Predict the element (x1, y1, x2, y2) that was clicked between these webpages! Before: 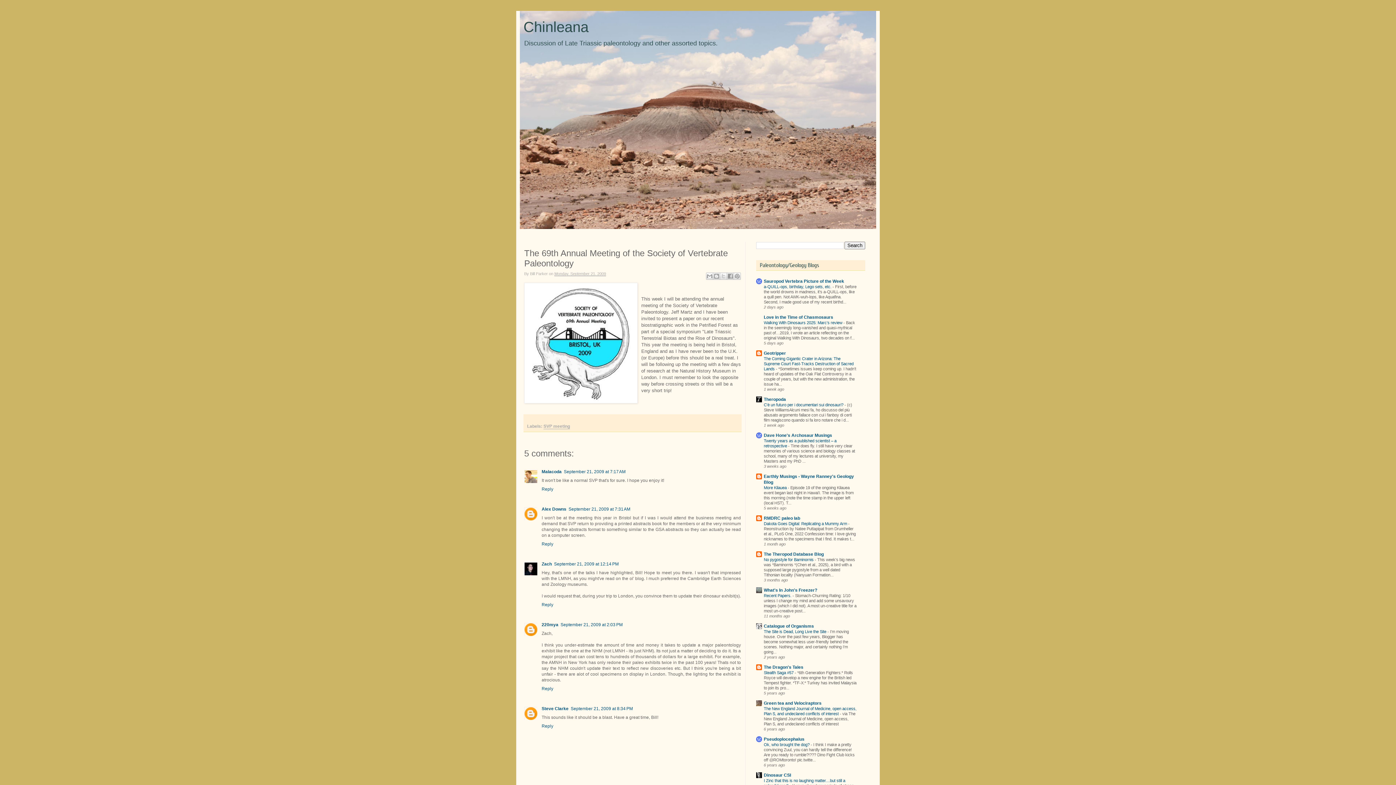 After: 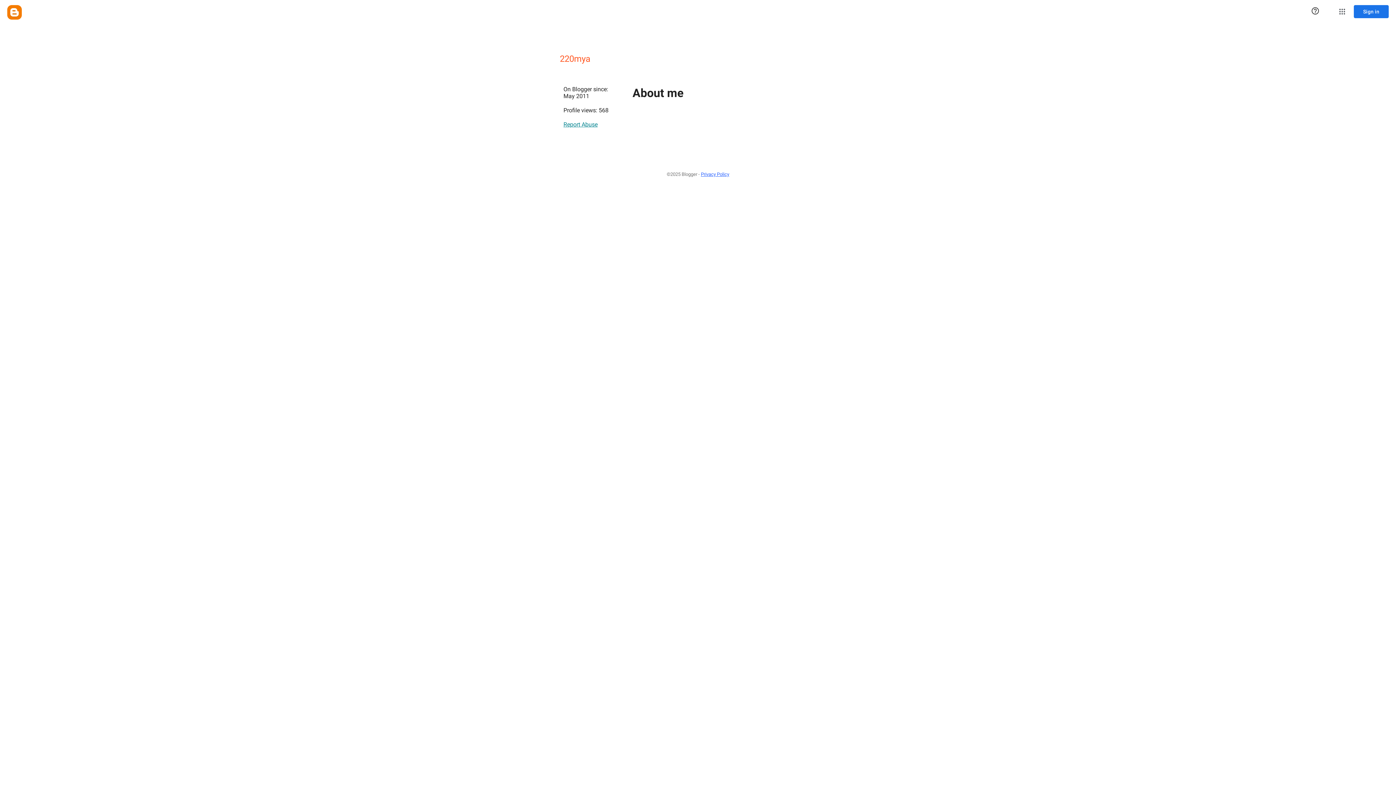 Action: label: 220mya bbox: (541, 622, 558, 627)